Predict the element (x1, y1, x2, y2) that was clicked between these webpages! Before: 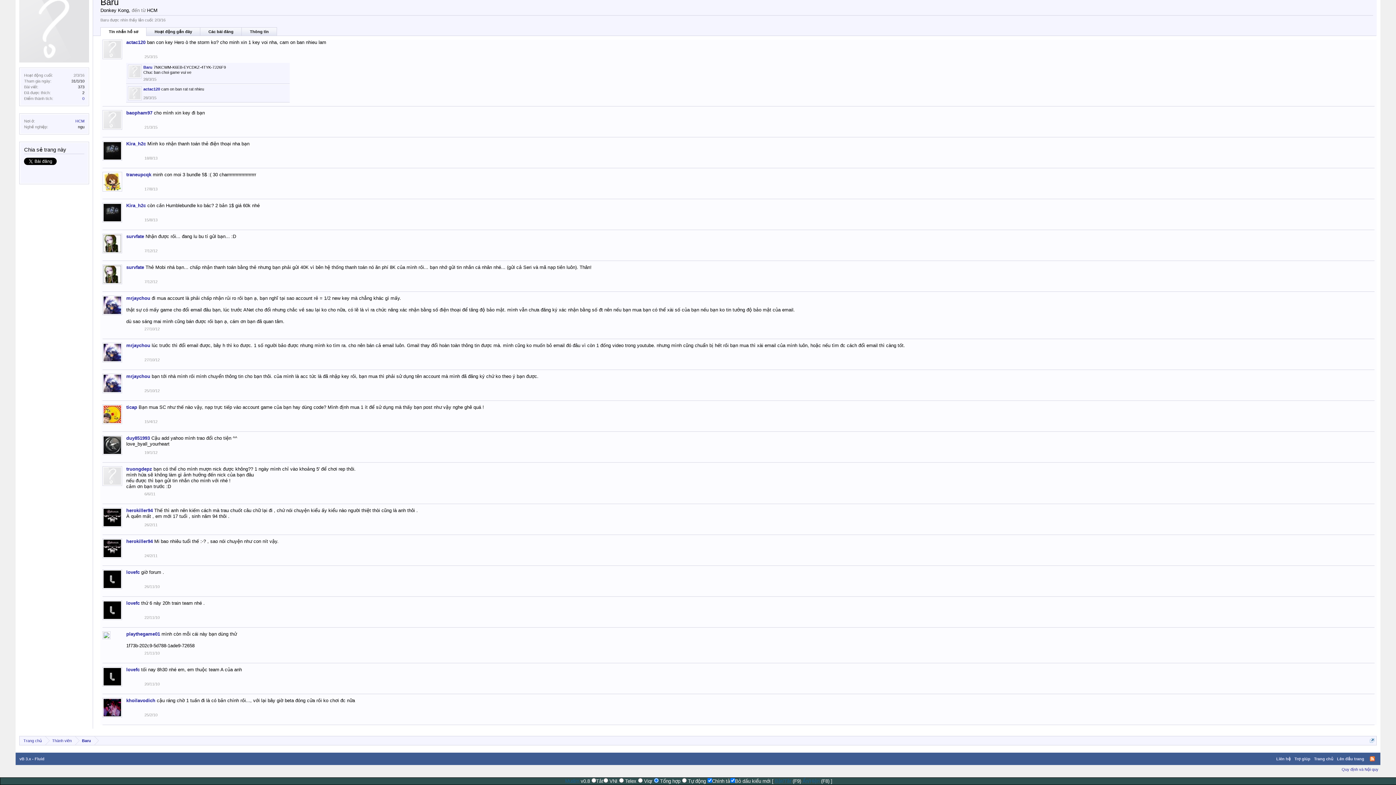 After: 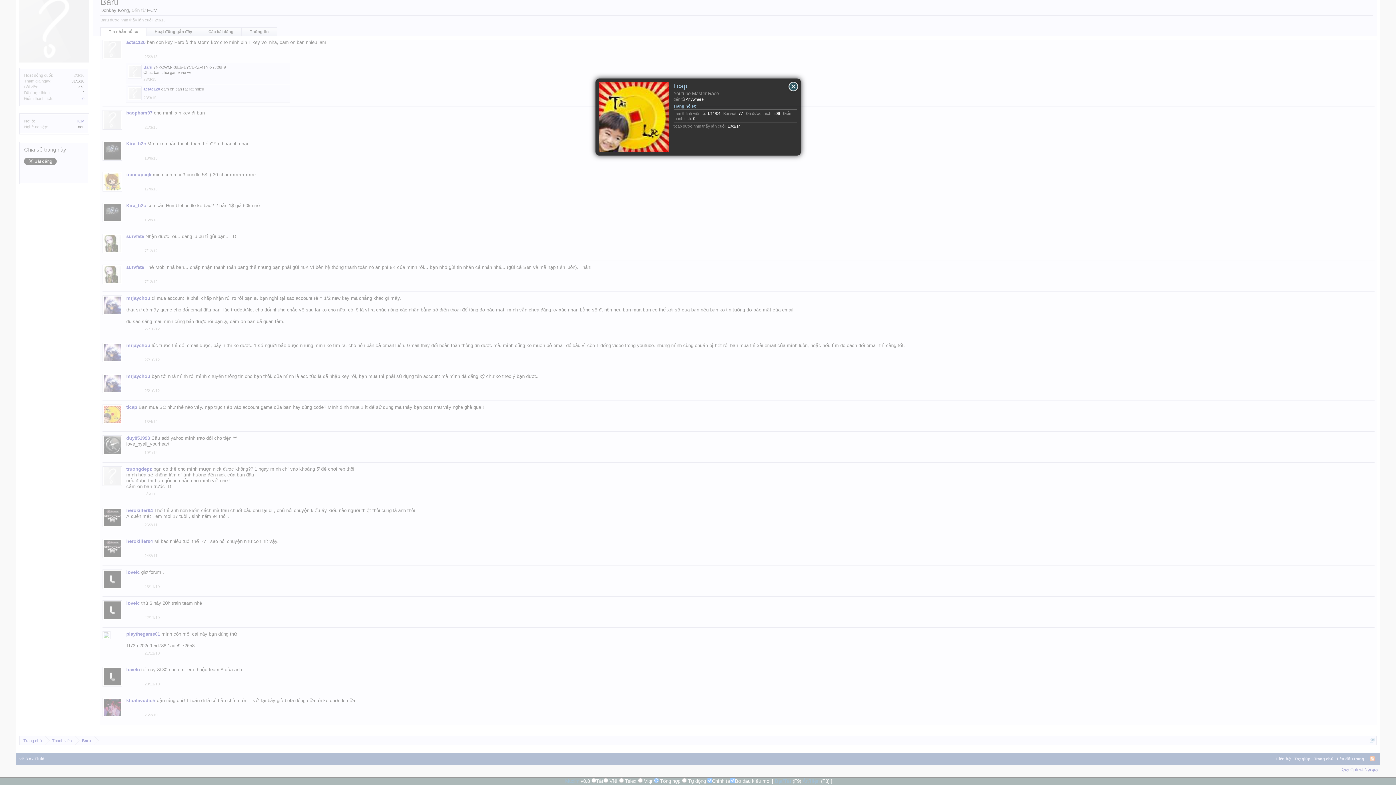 Action: bbox: (126, 412, 137, 417) label: ticap